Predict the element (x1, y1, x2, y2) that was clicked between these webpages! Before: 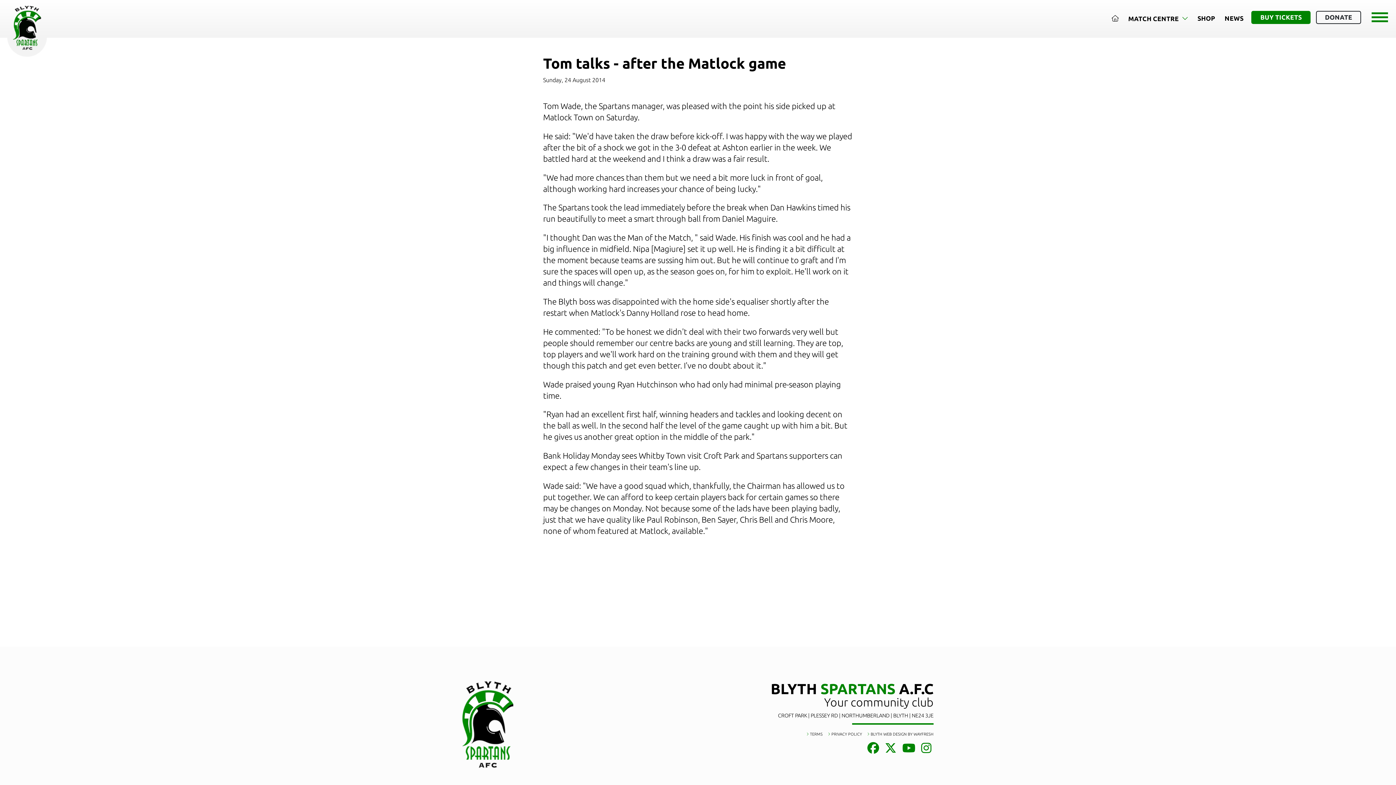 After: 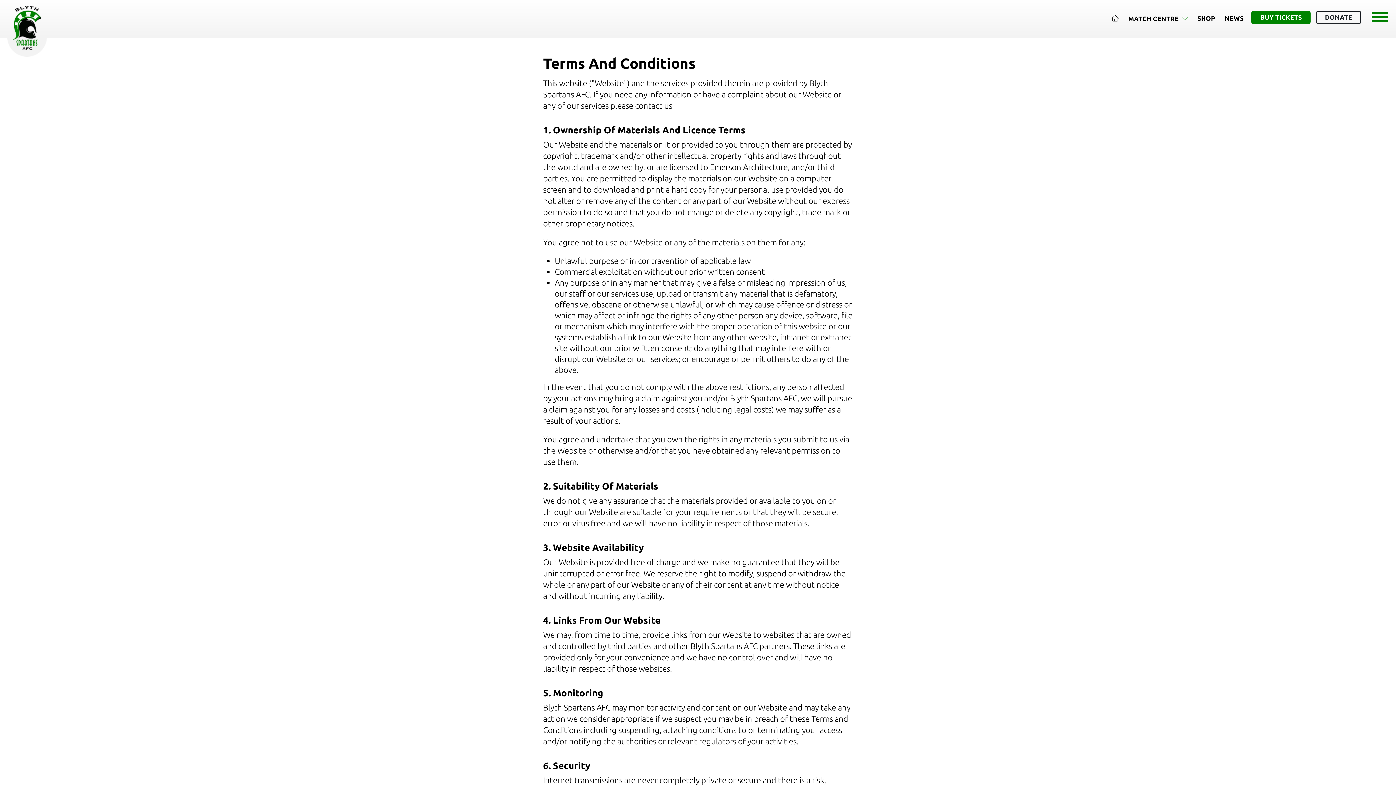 Action: label: TERMS bbox: (810, 732, 822, 736)